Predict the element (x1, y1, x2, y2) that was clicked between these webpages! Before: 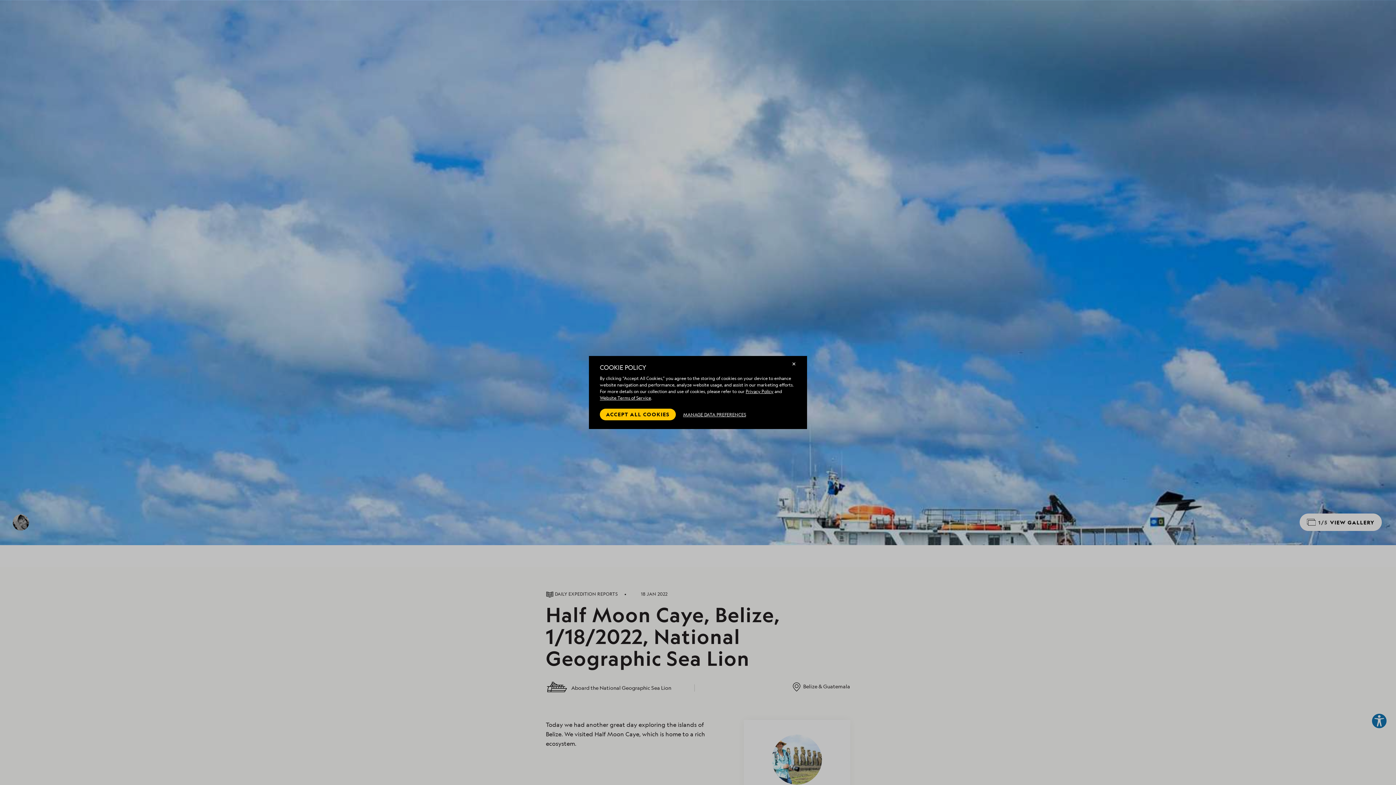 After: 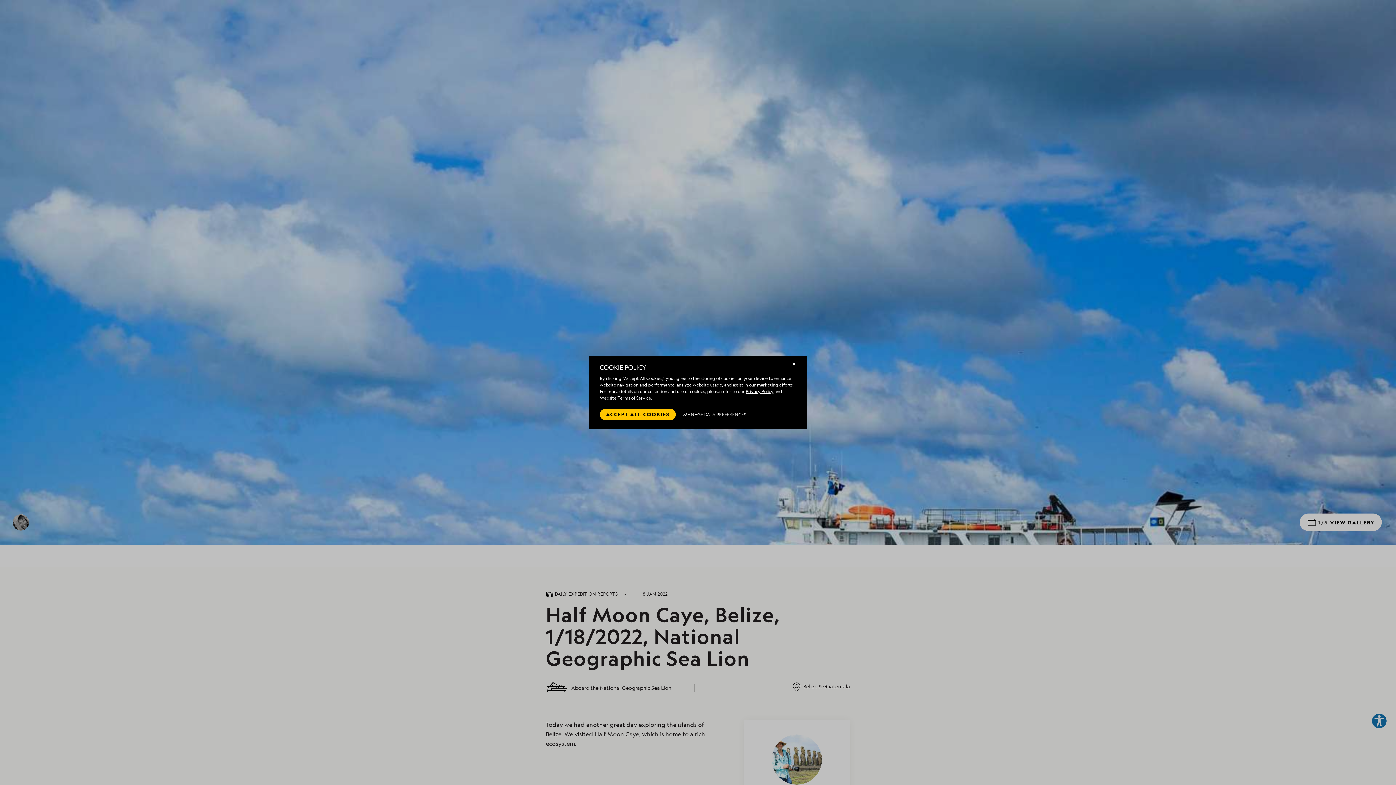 Action: bbox: (600, 395, 651, 401) label: Website Terms of Service